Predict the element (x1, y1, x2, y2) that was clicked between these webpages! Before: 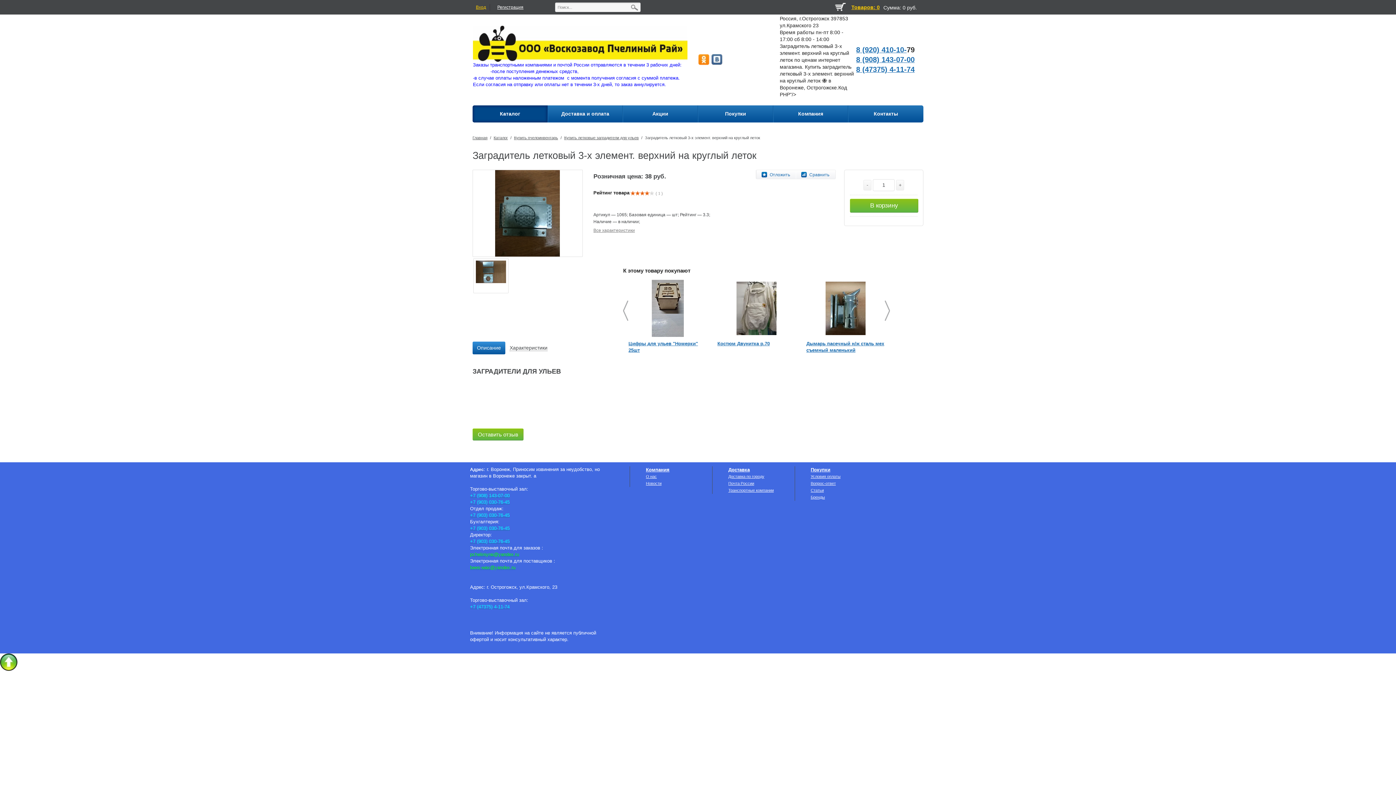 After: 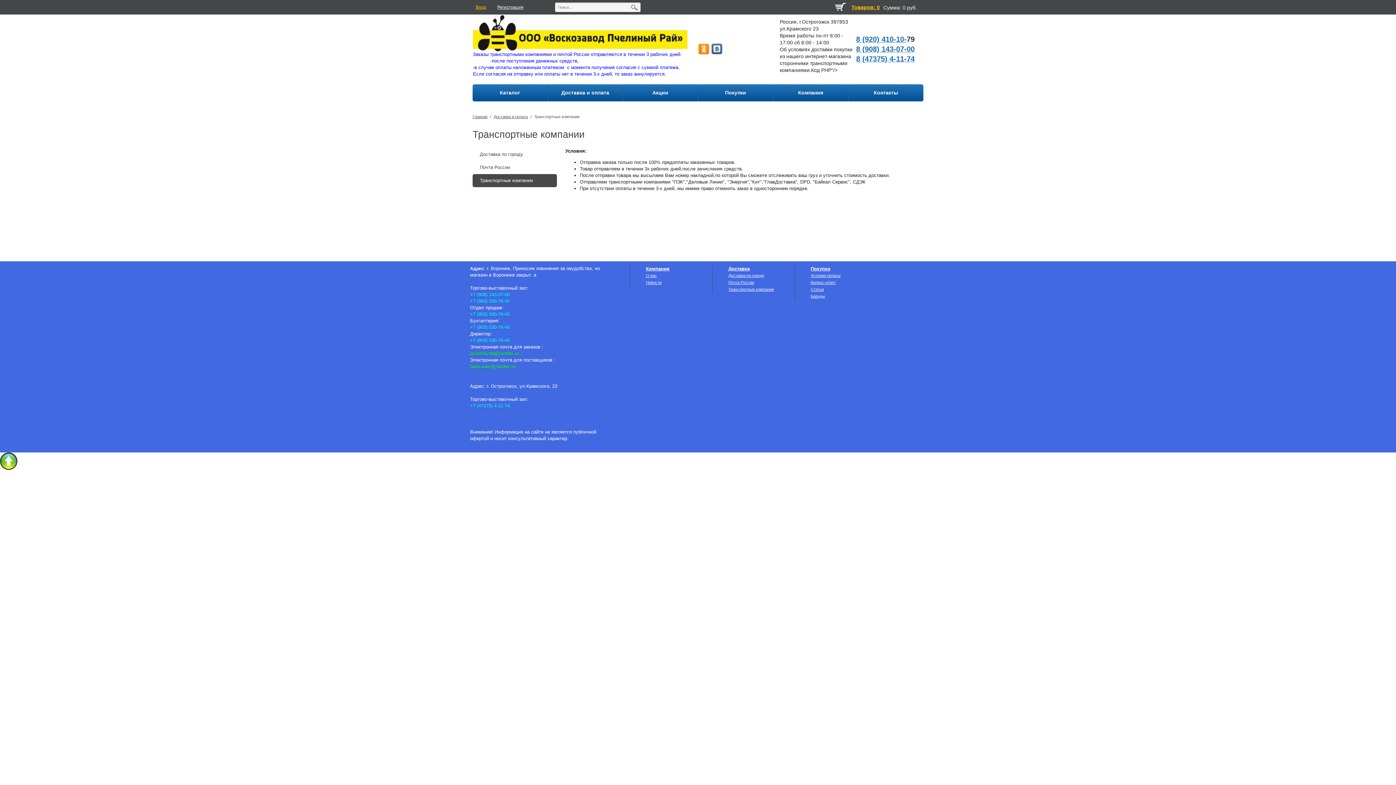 Action: bbox: (728, 488, 773, 492) label: Транспортные компании